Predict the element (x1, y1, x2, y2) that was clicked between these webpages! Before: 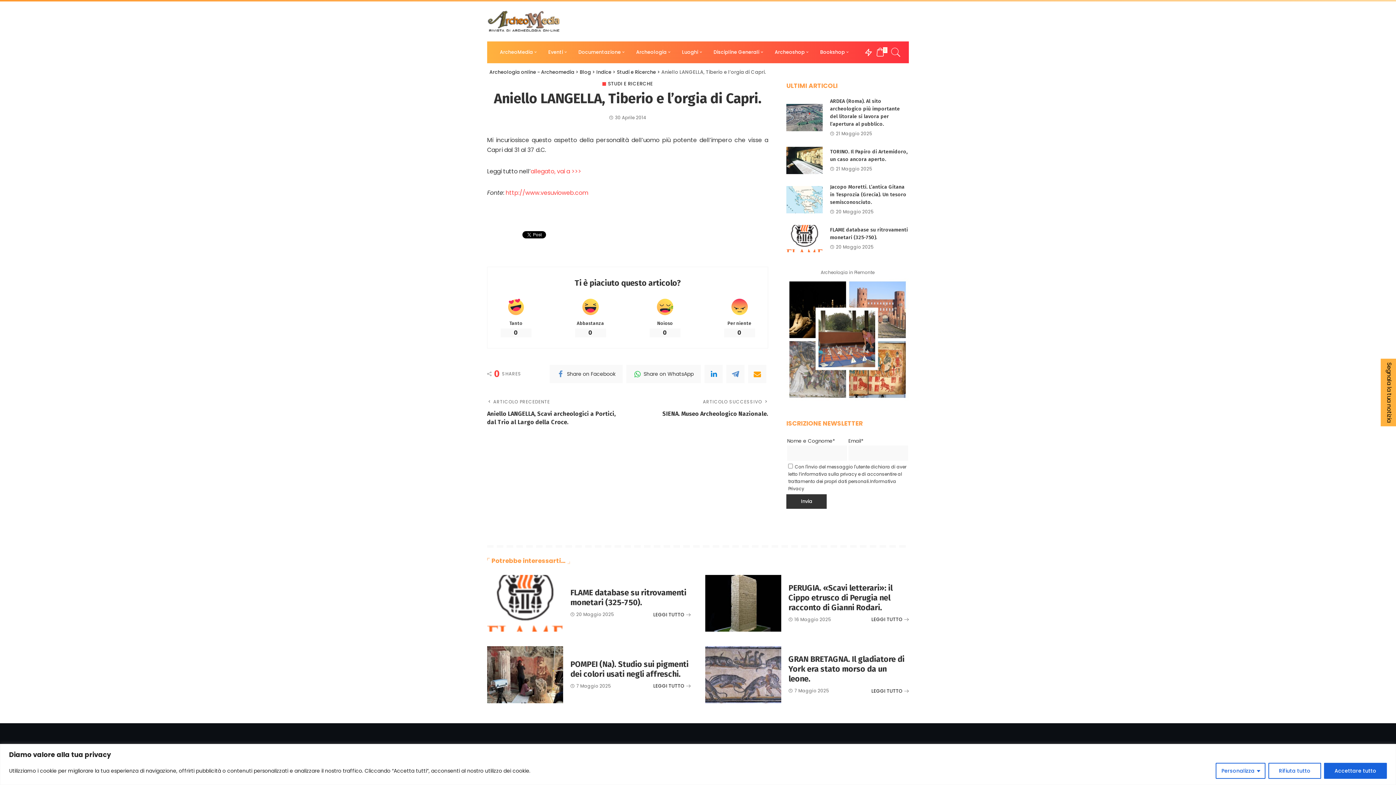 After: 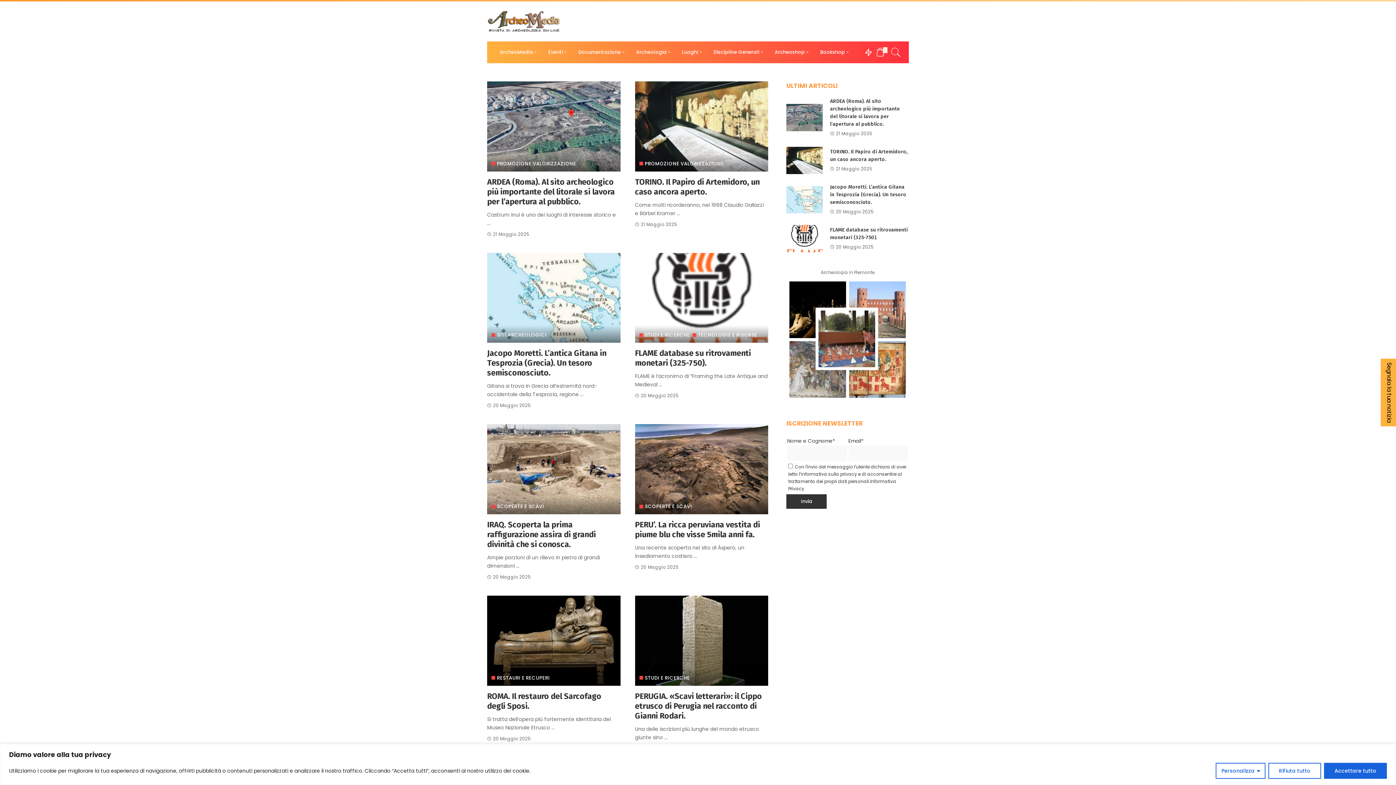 Action: label: Blog bbox: (579, 68, 591, 75)